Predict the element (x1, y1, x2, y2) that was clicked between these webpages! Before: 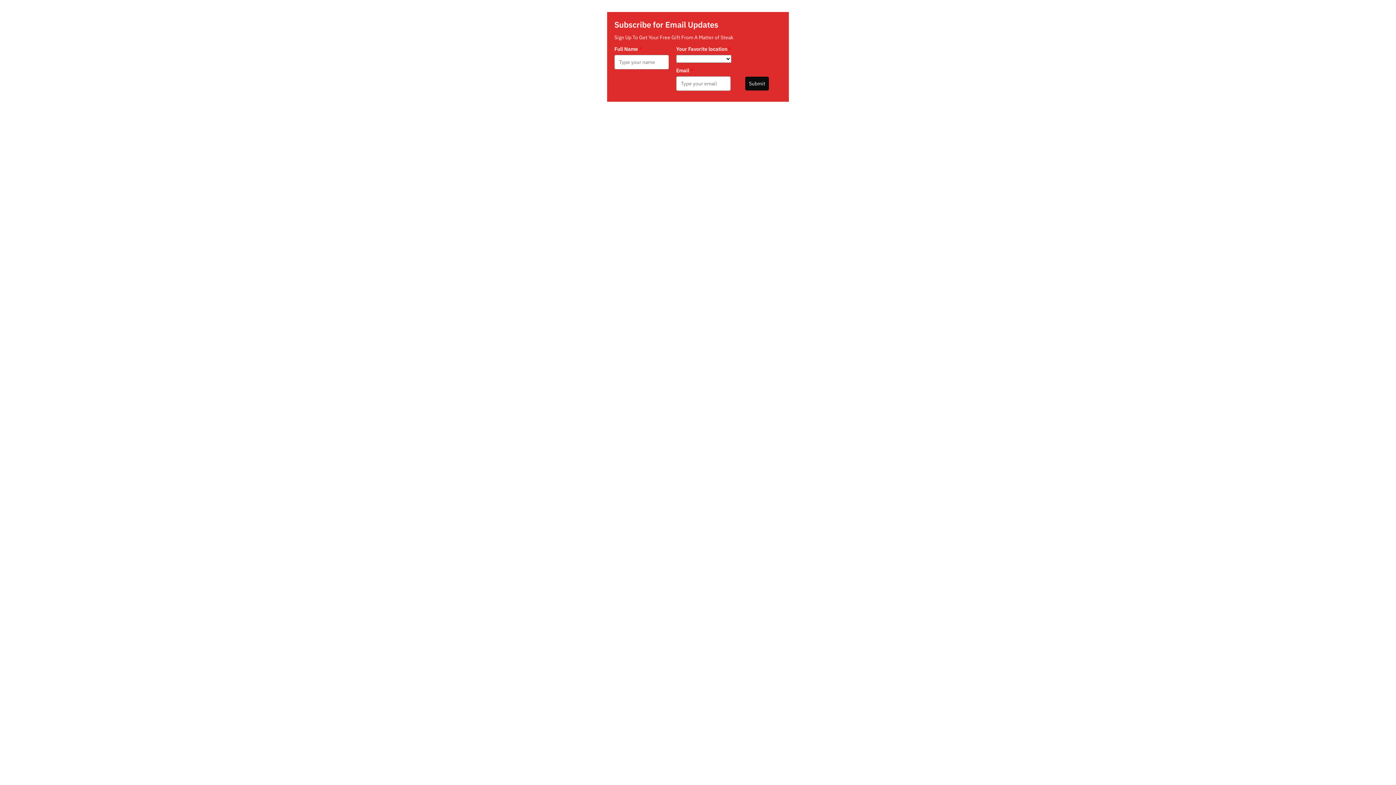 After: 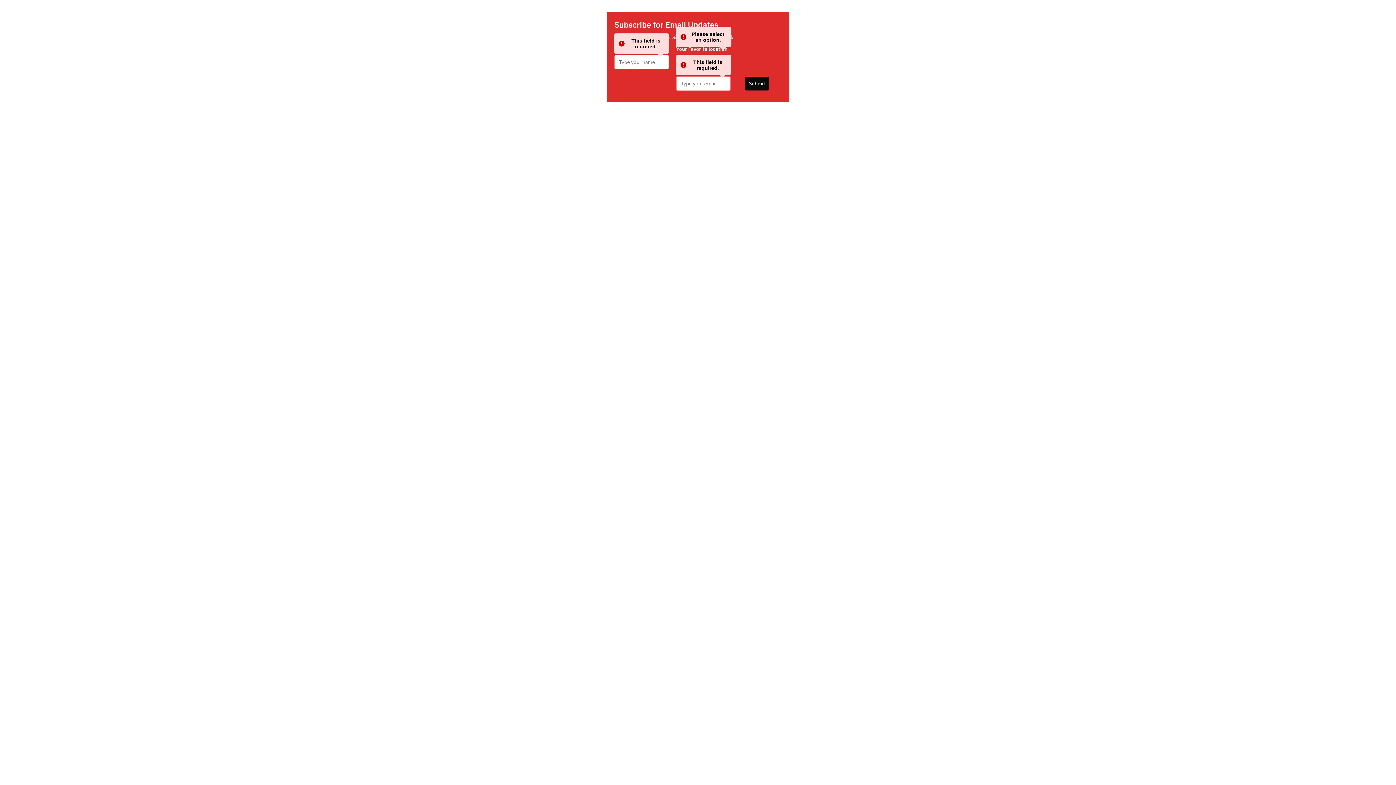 Action: bbox: (745, 76, 769, 90) label: Submit